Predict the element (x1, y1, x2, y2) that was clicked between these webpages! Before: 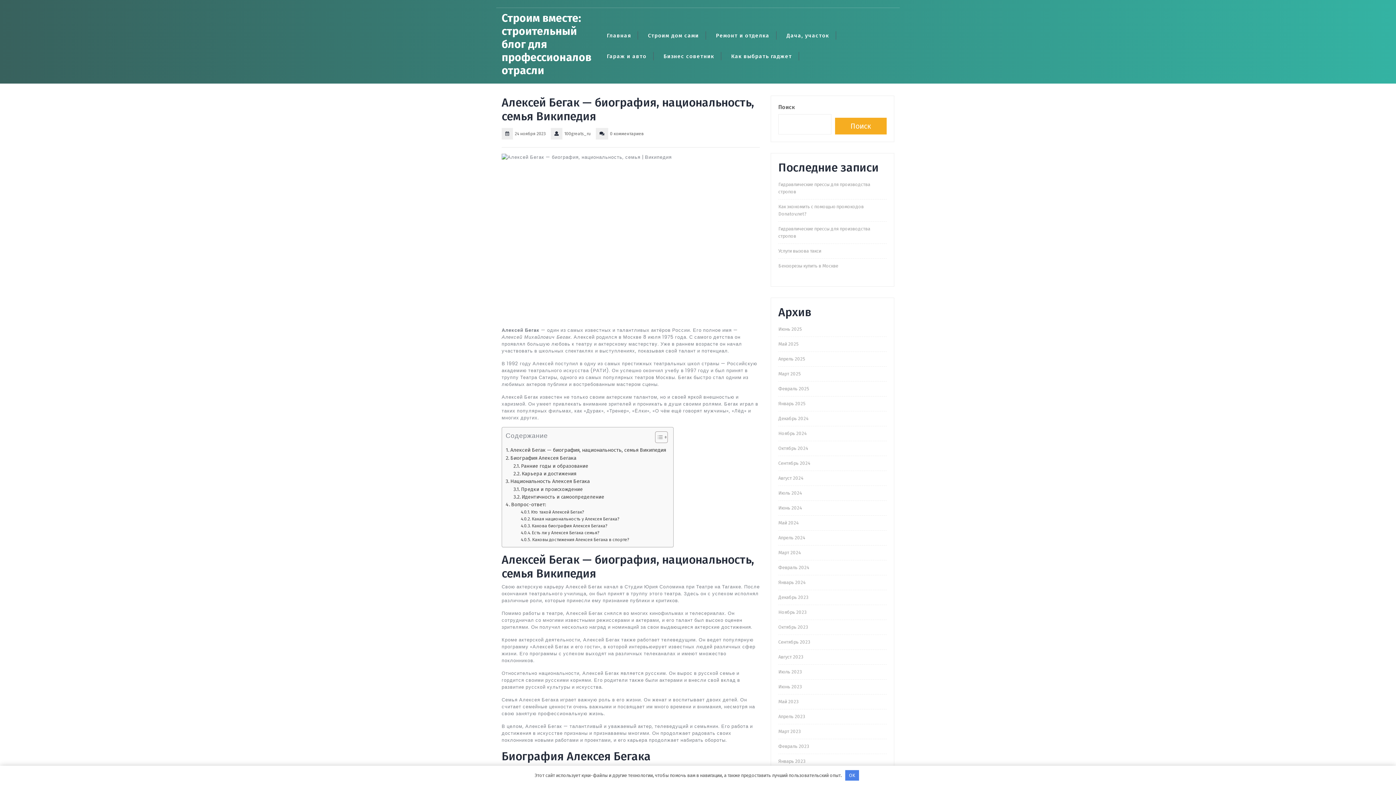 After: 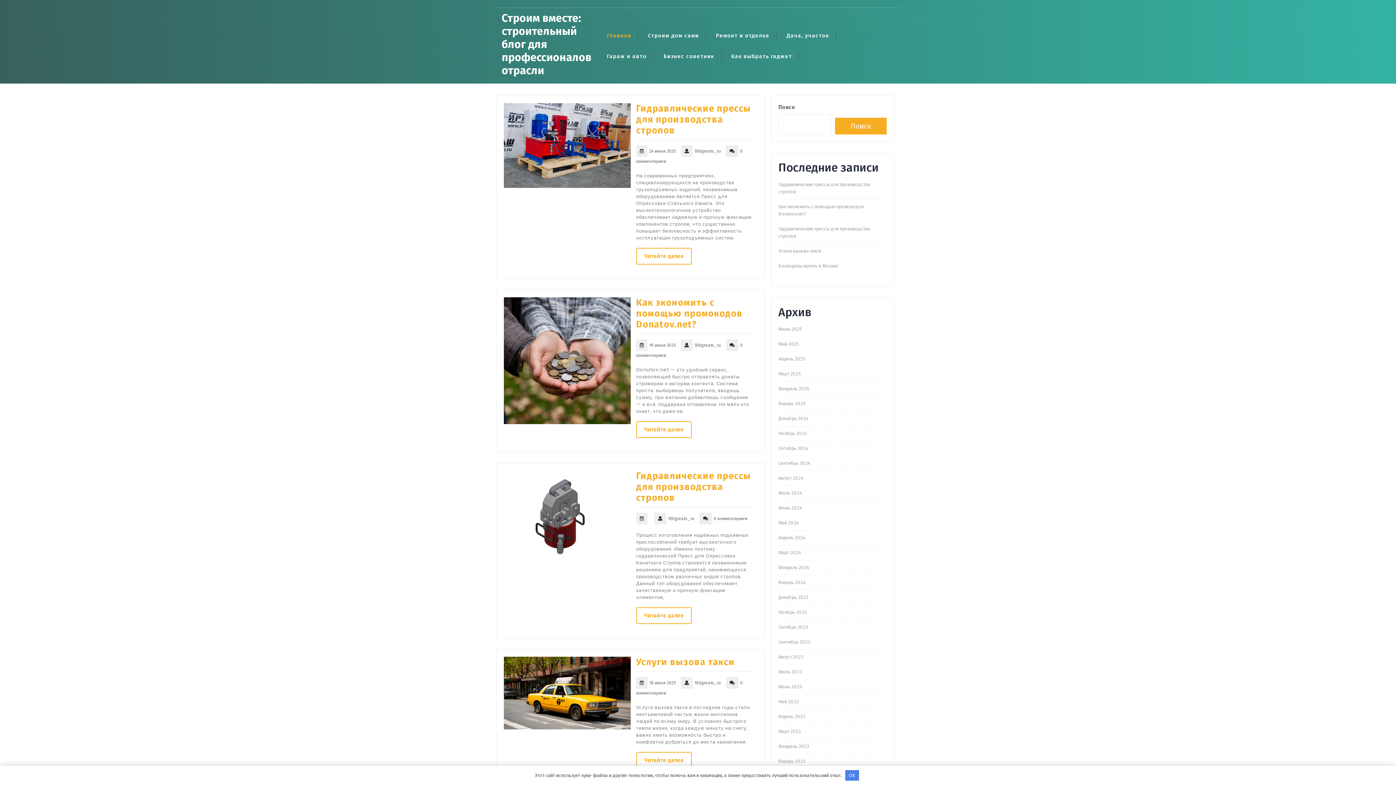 Action: label: Июль 2024 bbox: (778, 490, 802, 496)